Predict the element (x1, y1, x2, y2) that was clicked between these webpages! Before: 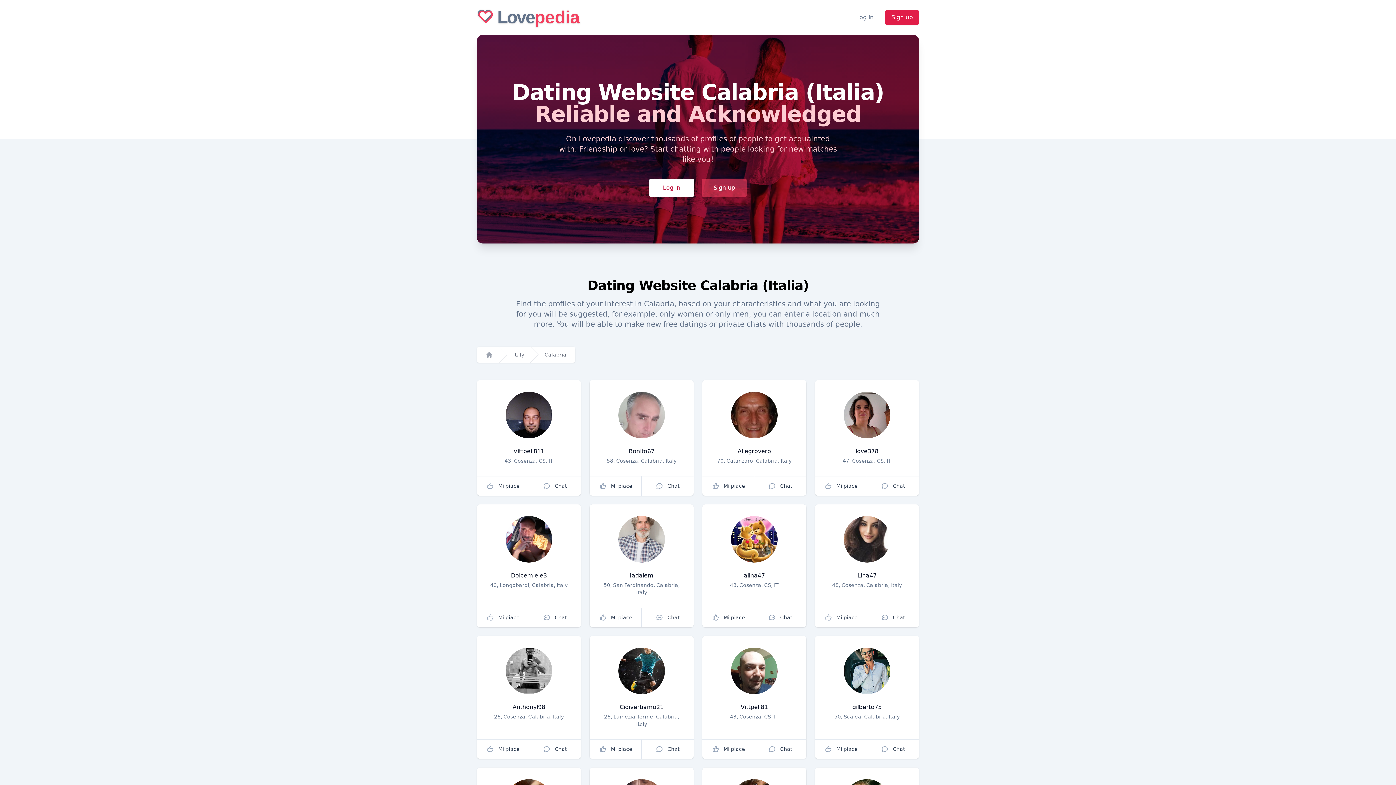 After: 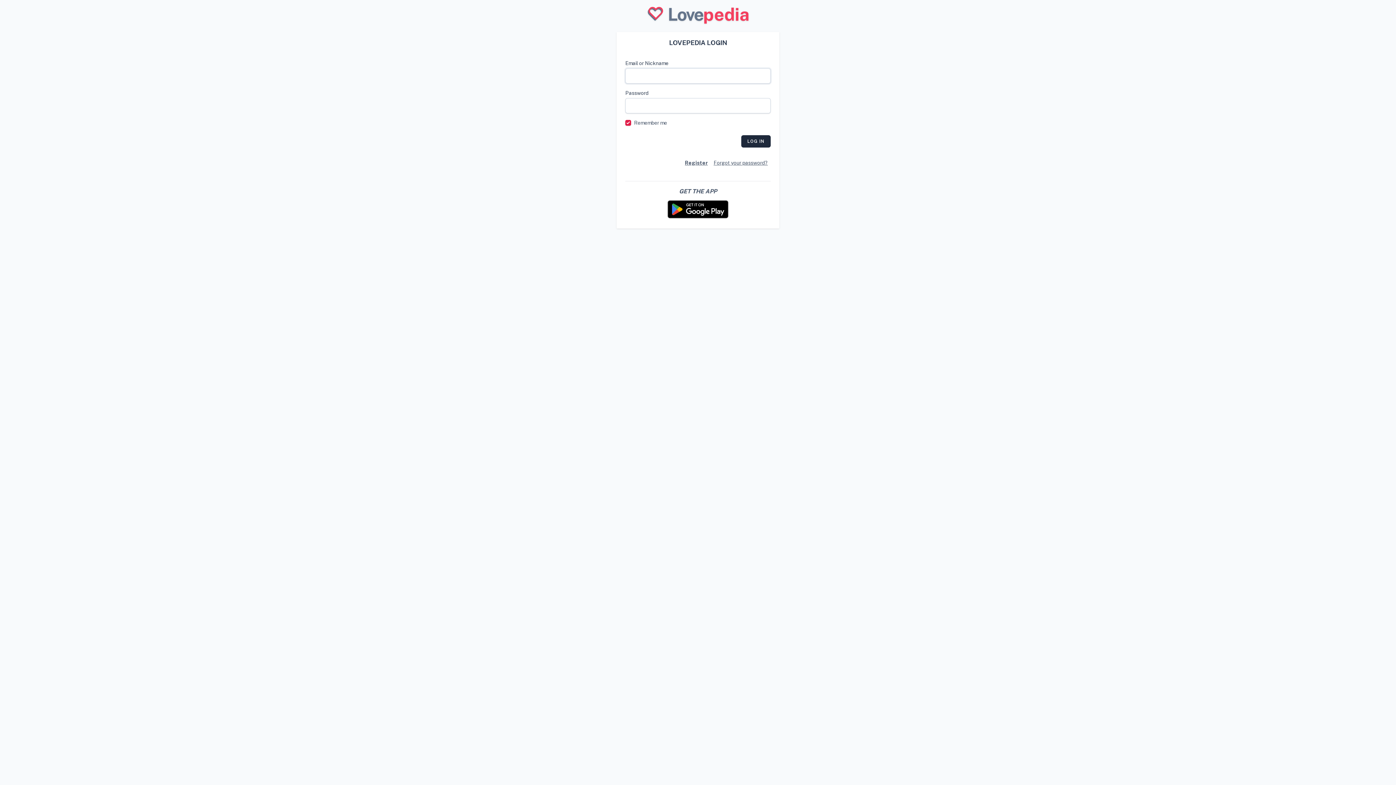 Action: label: Chat bbox: (754, 608, 806, 627)